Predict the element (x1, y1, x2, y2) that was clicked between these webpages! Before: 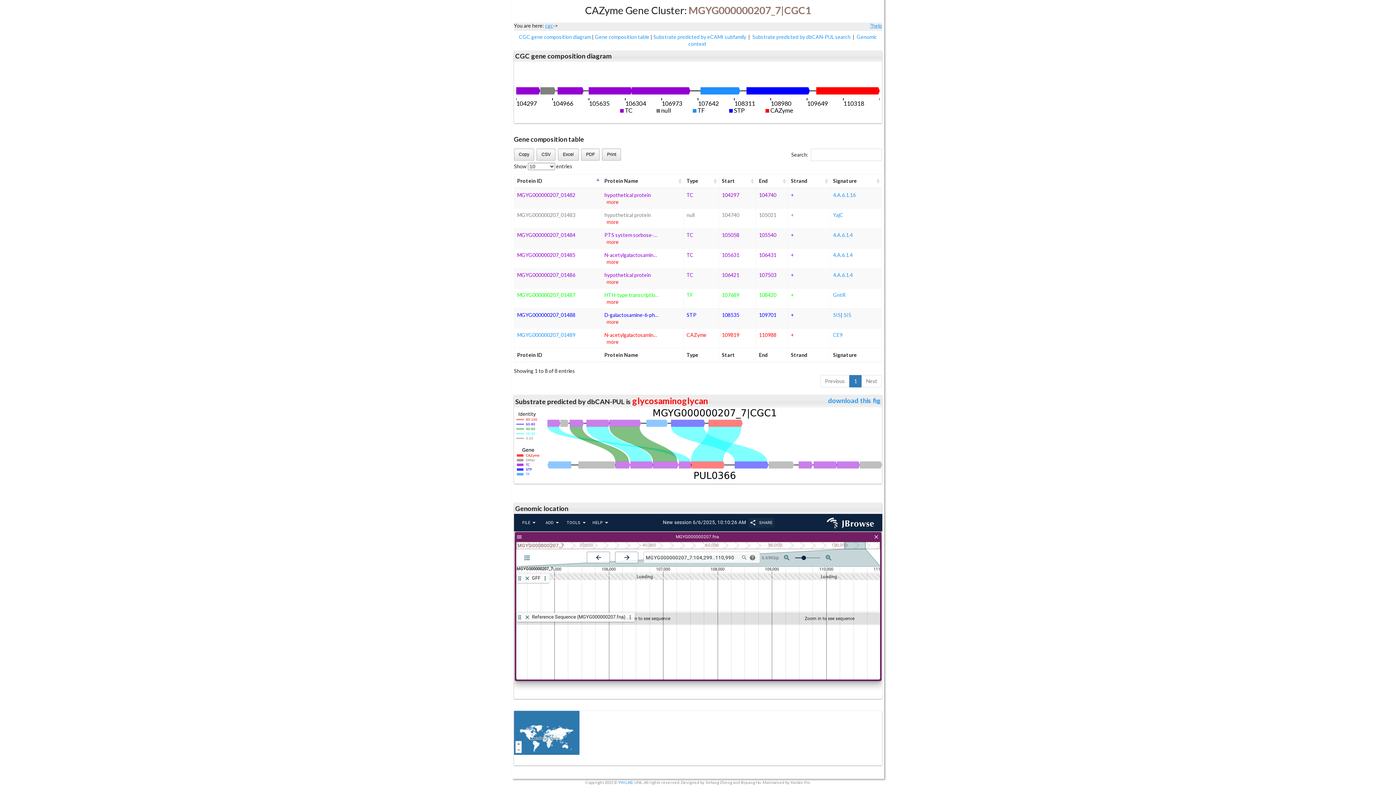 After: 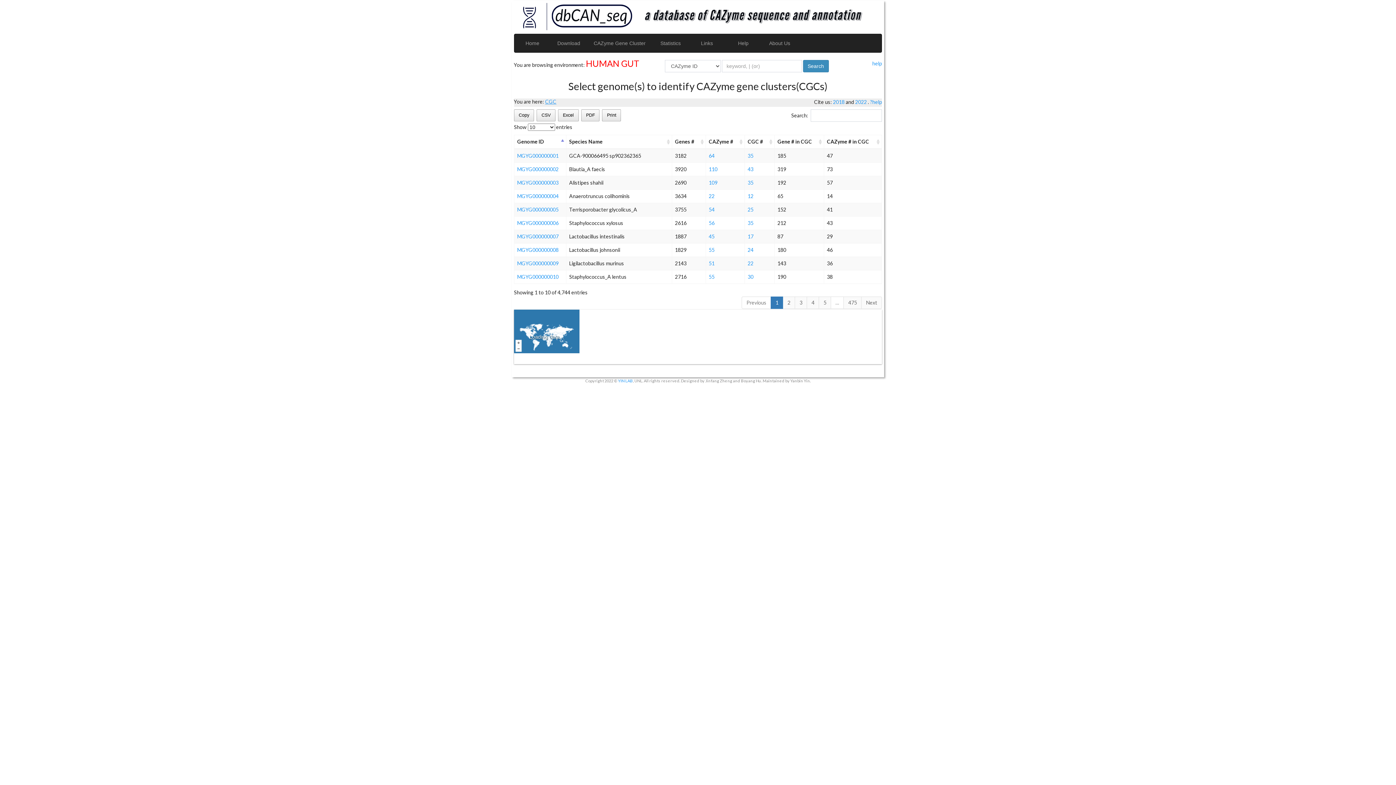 Action: label: cgc bbox: (545, 22, 553, 28)